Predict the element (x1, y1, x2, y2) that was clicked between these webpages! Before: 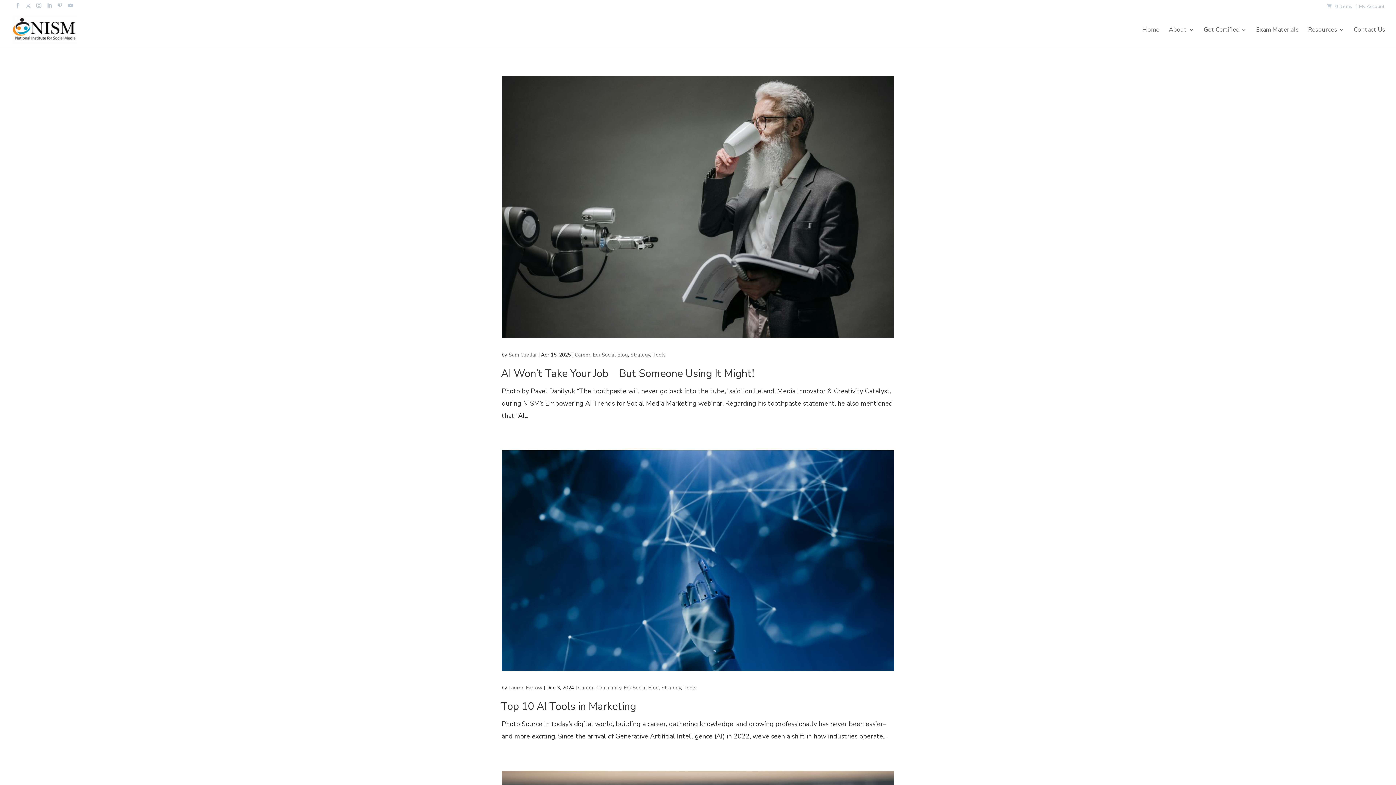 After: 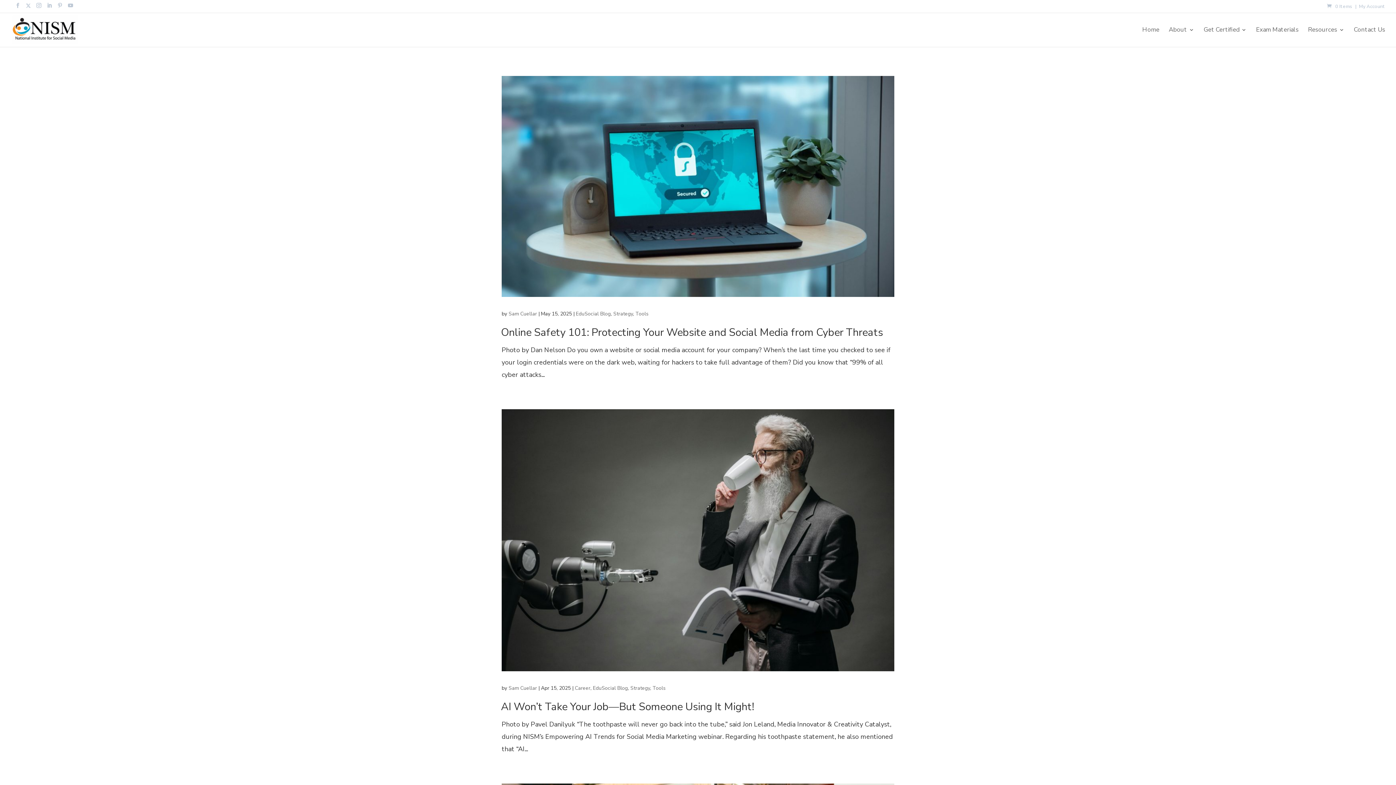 Action: bbox: (508, 351, 537, 358) label: Sam Cuellar